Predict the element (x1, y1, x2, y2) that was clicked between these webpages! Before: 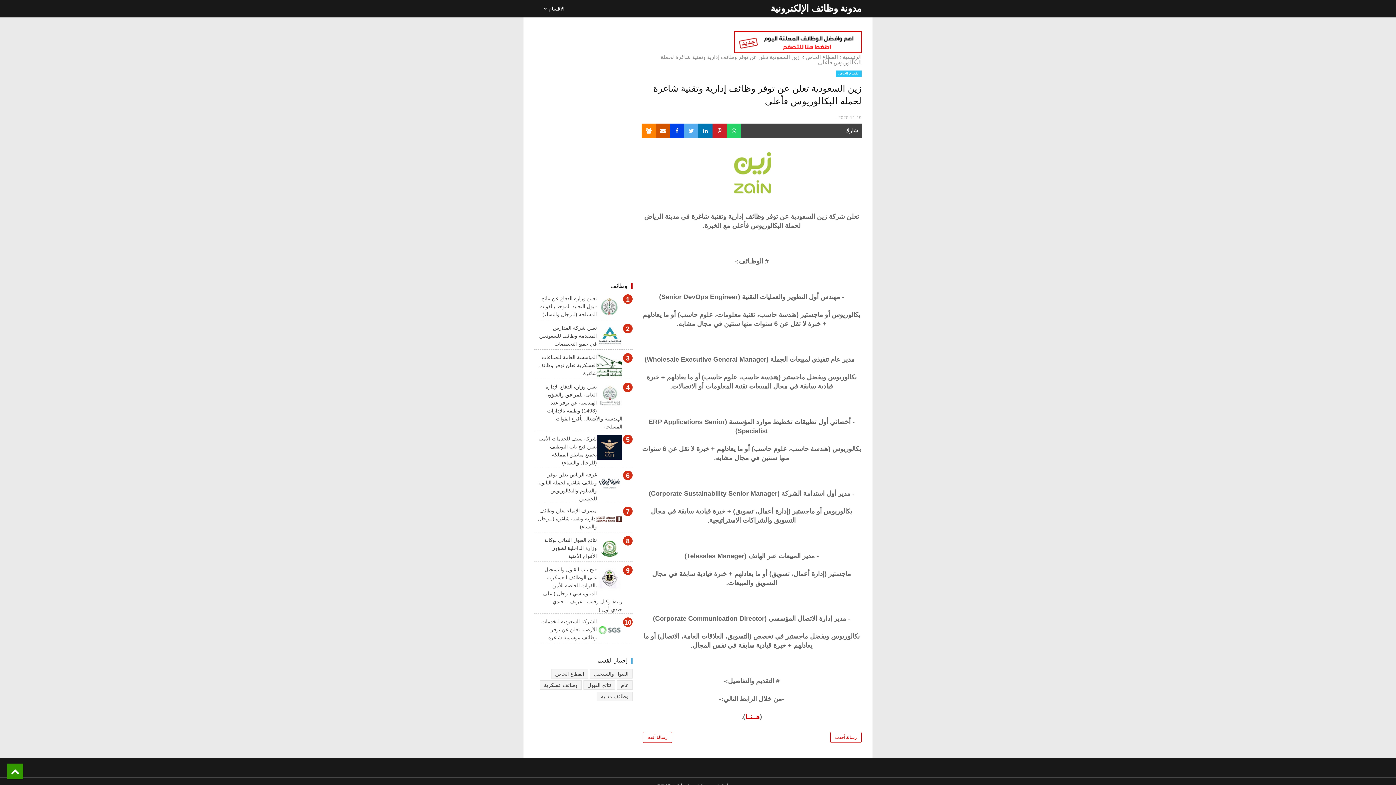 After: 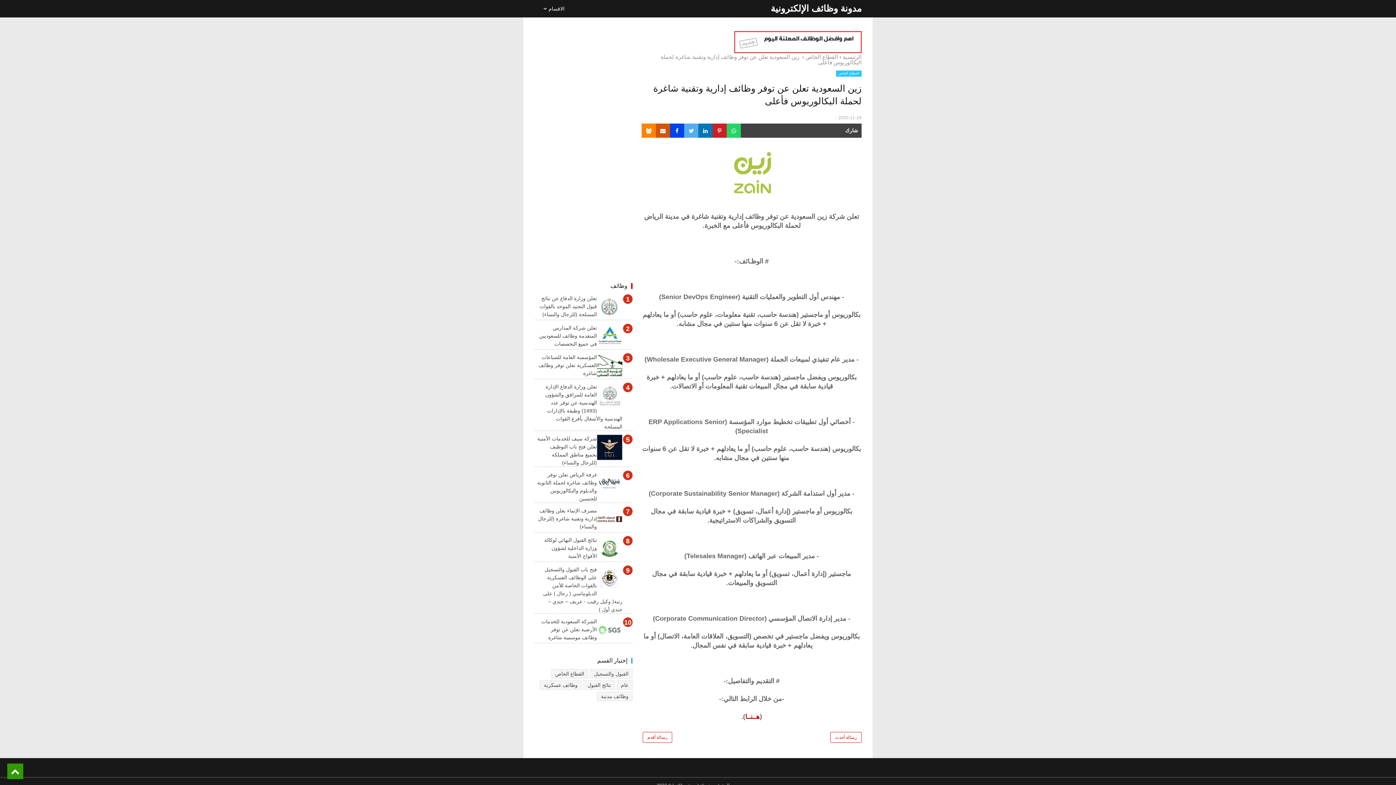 Action: bbox: (597, 294, 632, 310)